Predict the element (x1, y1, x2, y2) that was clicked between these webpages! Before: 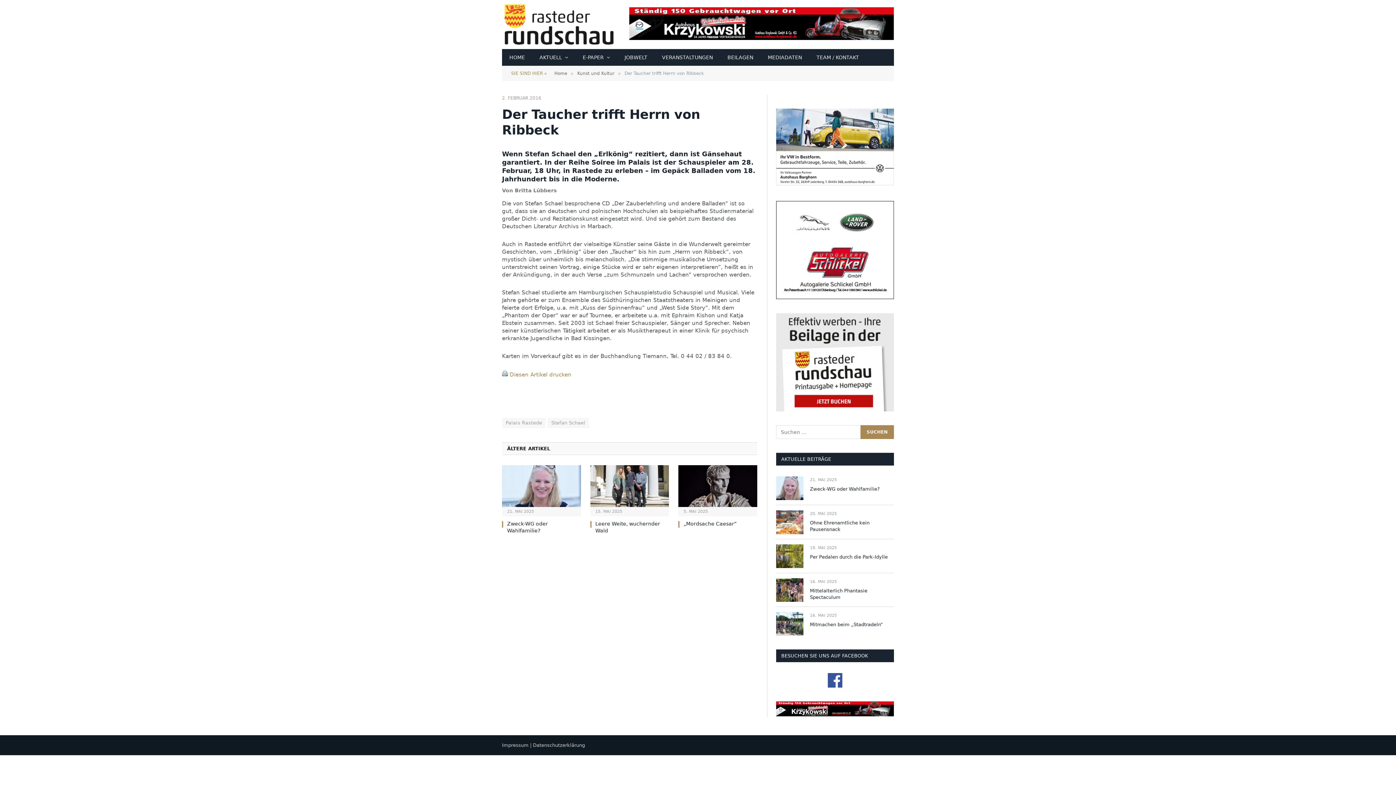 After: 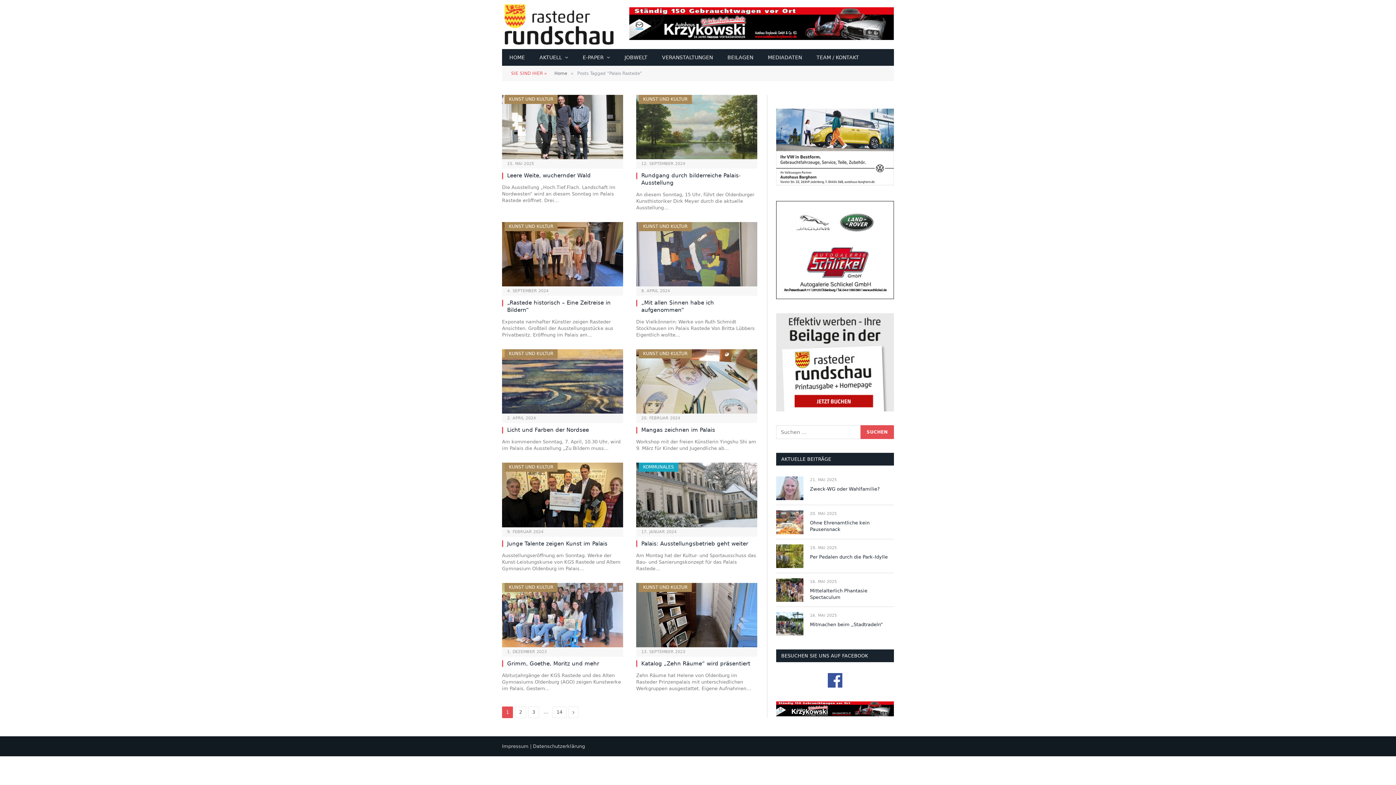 Action: label: Palais Rastede bbox: (502, 418, 545, 428)